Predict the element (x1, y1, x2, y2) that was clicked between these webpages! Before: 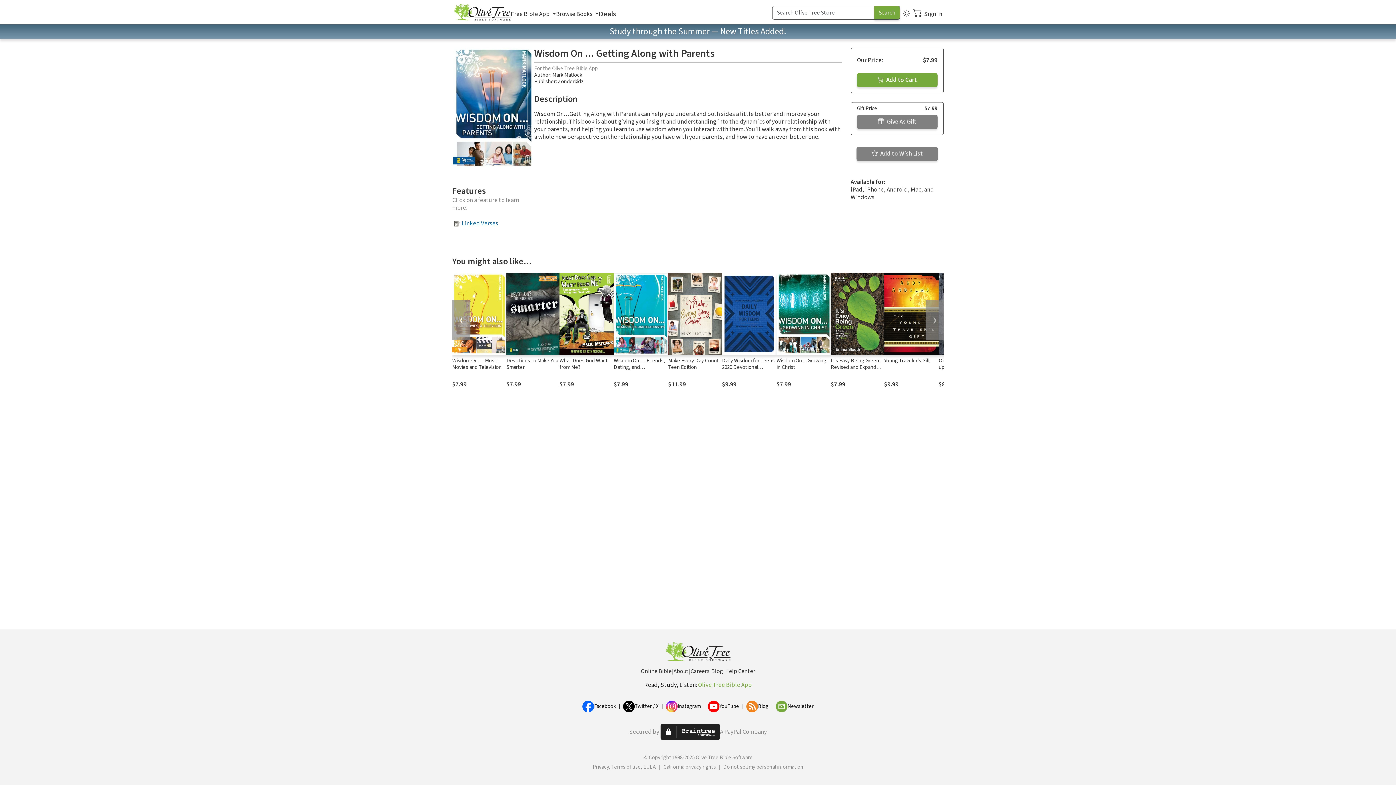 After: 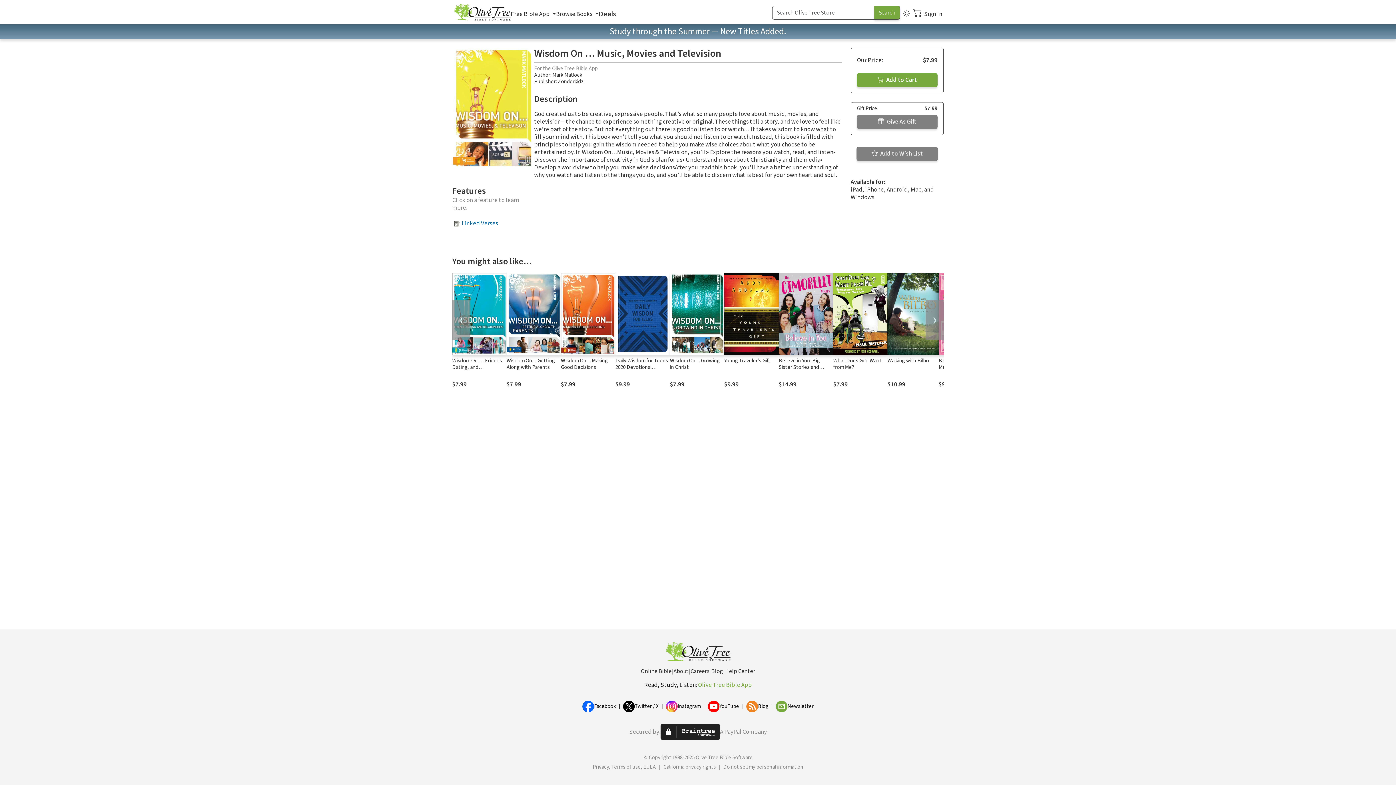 Action: bbox: (452, 272, 506, 354)